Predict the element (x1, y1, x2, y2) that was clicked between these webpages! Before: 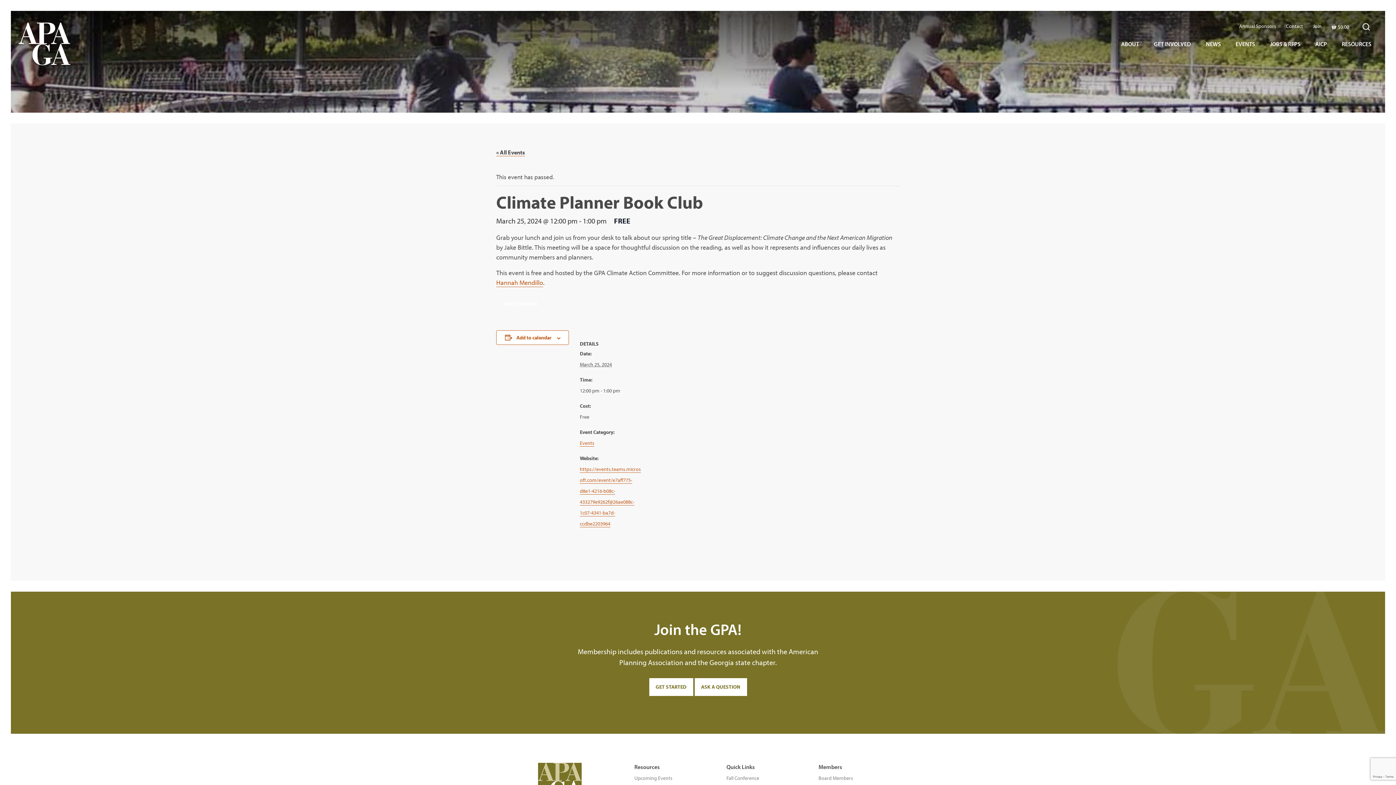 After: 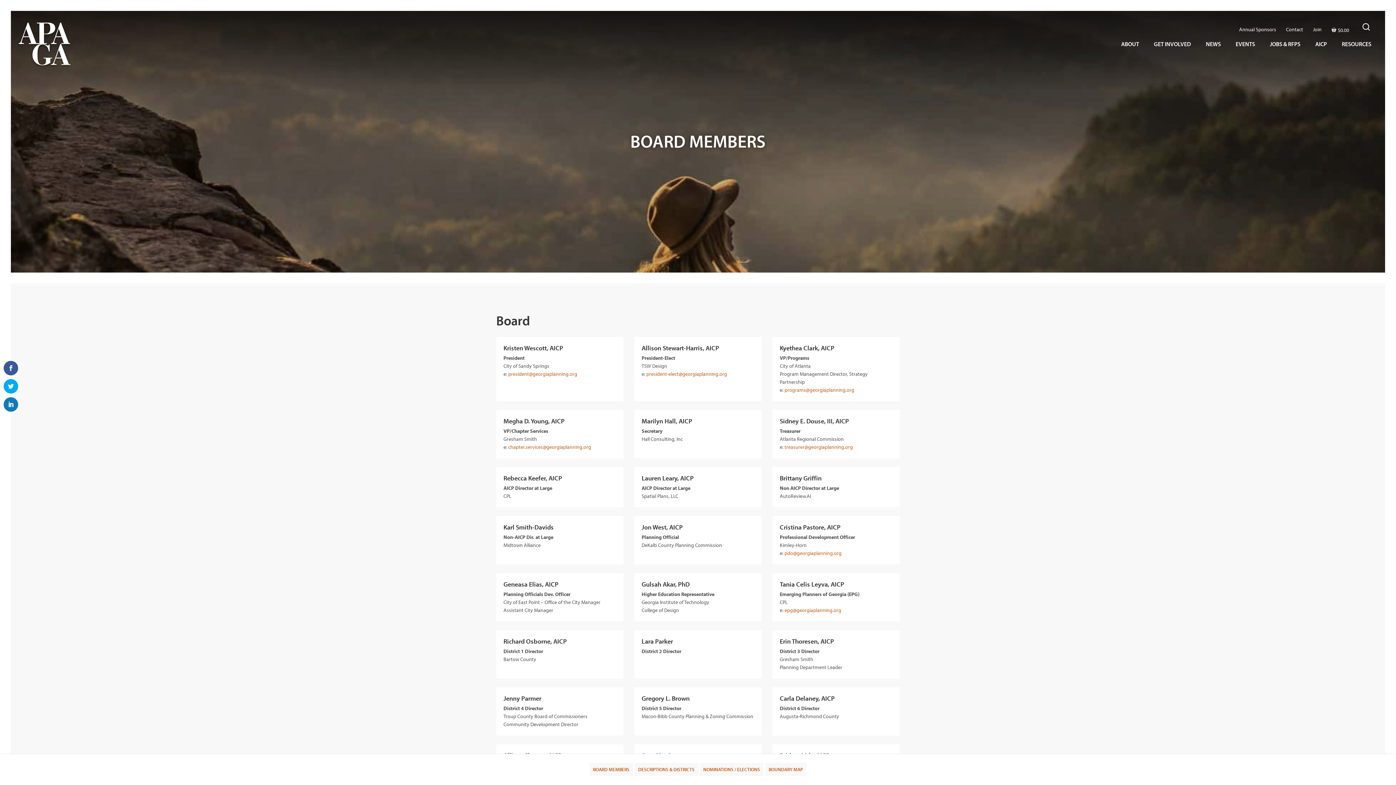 Action: bbox: (818, 775, 853, 781) label: Board Members